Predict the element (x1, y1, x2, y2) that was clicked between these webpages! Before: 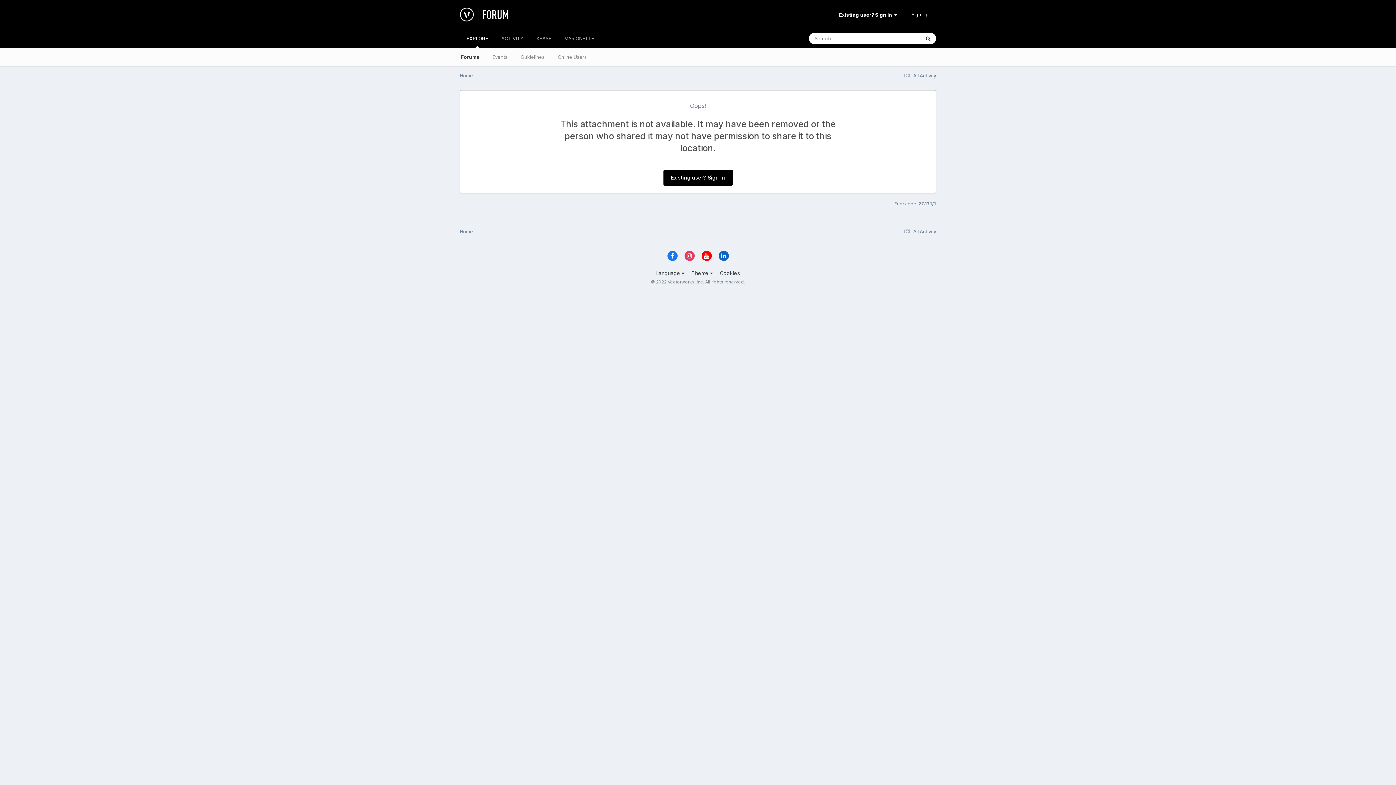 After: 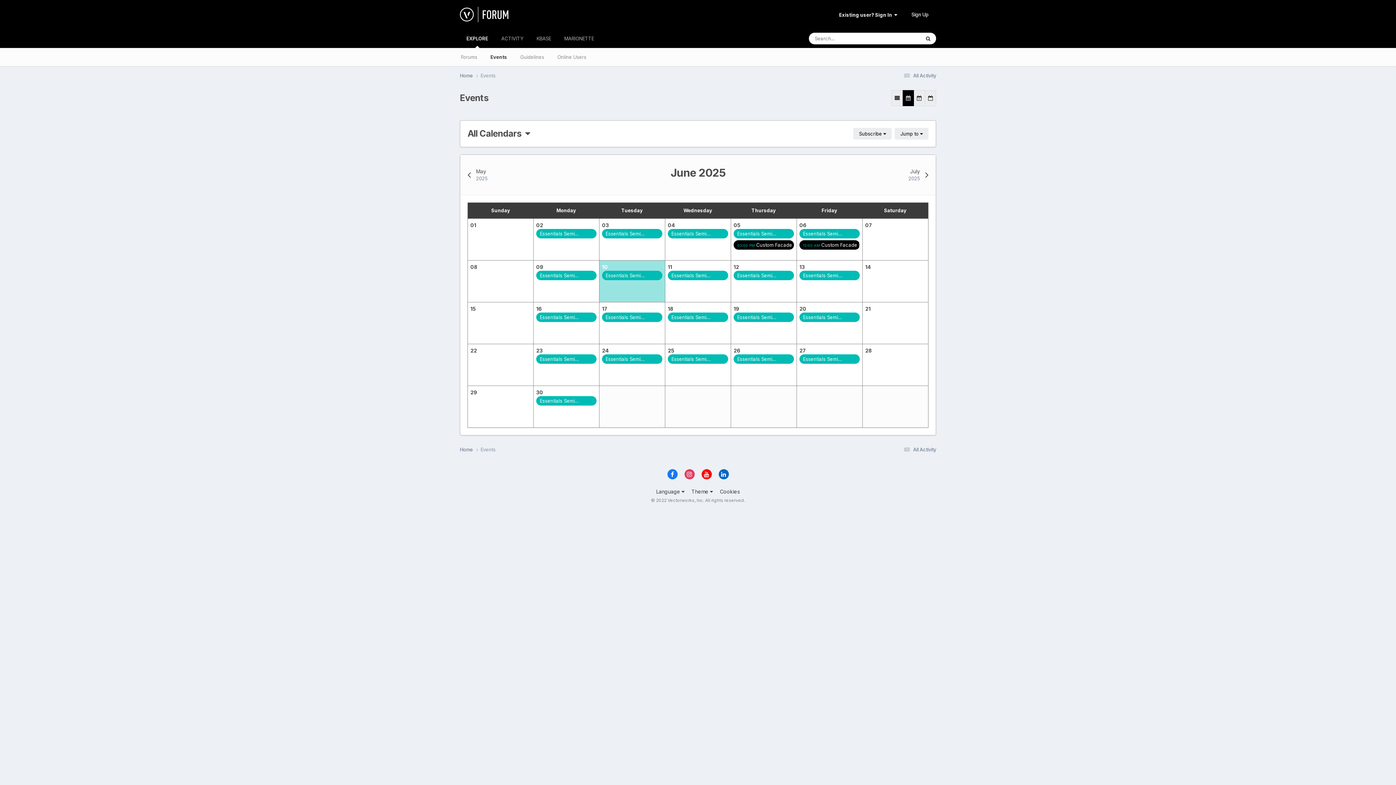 Action: bbox: (486, 48, 514, 66) label: Events